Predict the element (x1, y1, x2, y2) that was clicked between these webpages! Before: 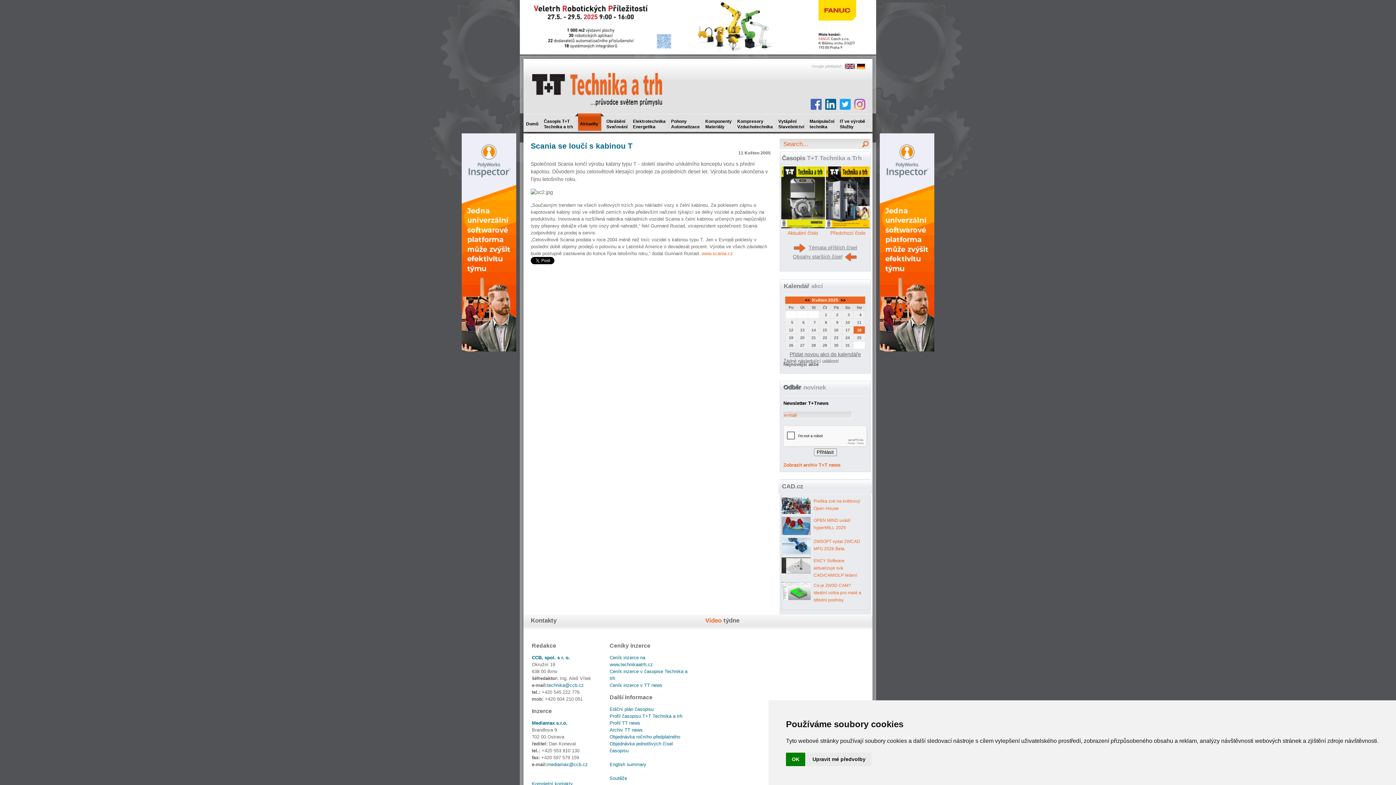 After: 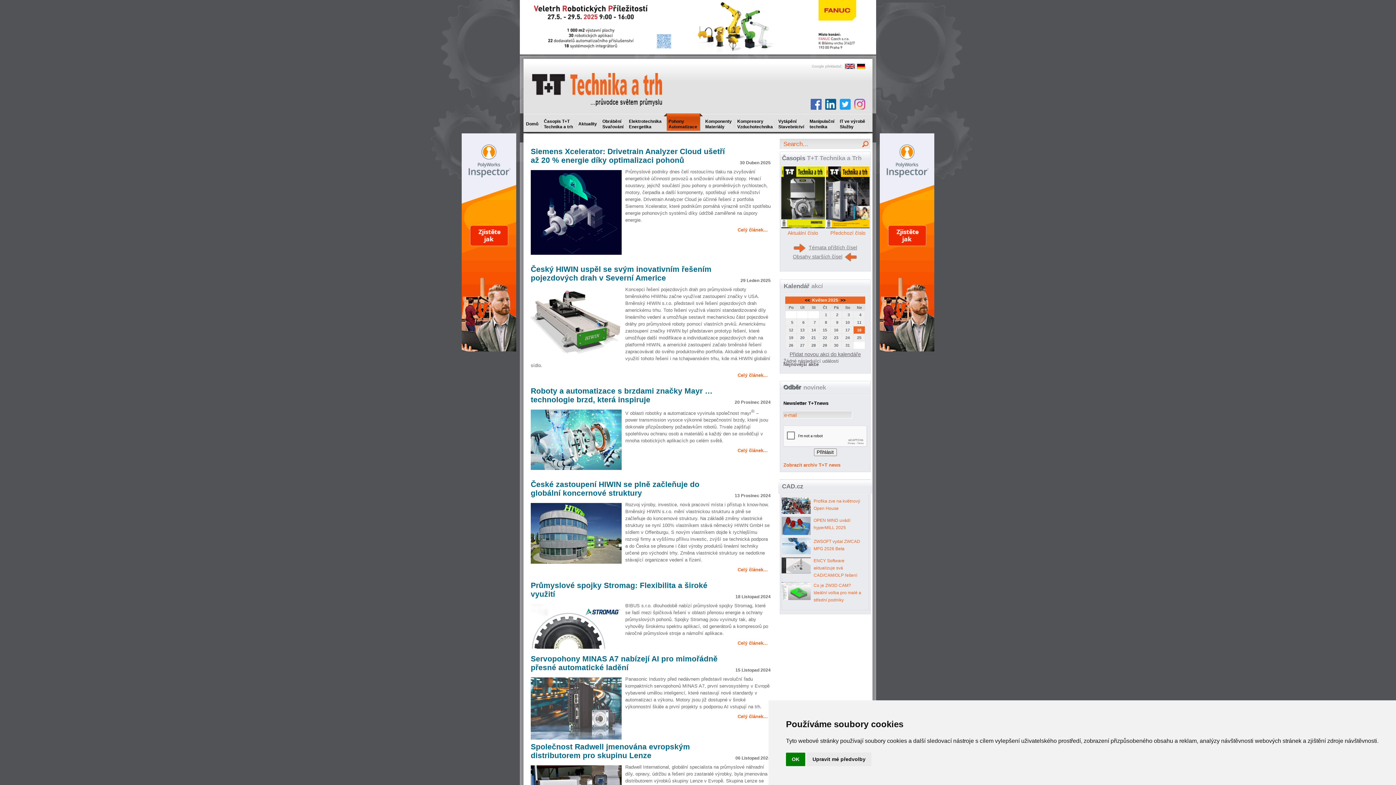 Action: label: Pohony
Automatizace bbox: (668, 113, 706, 135)